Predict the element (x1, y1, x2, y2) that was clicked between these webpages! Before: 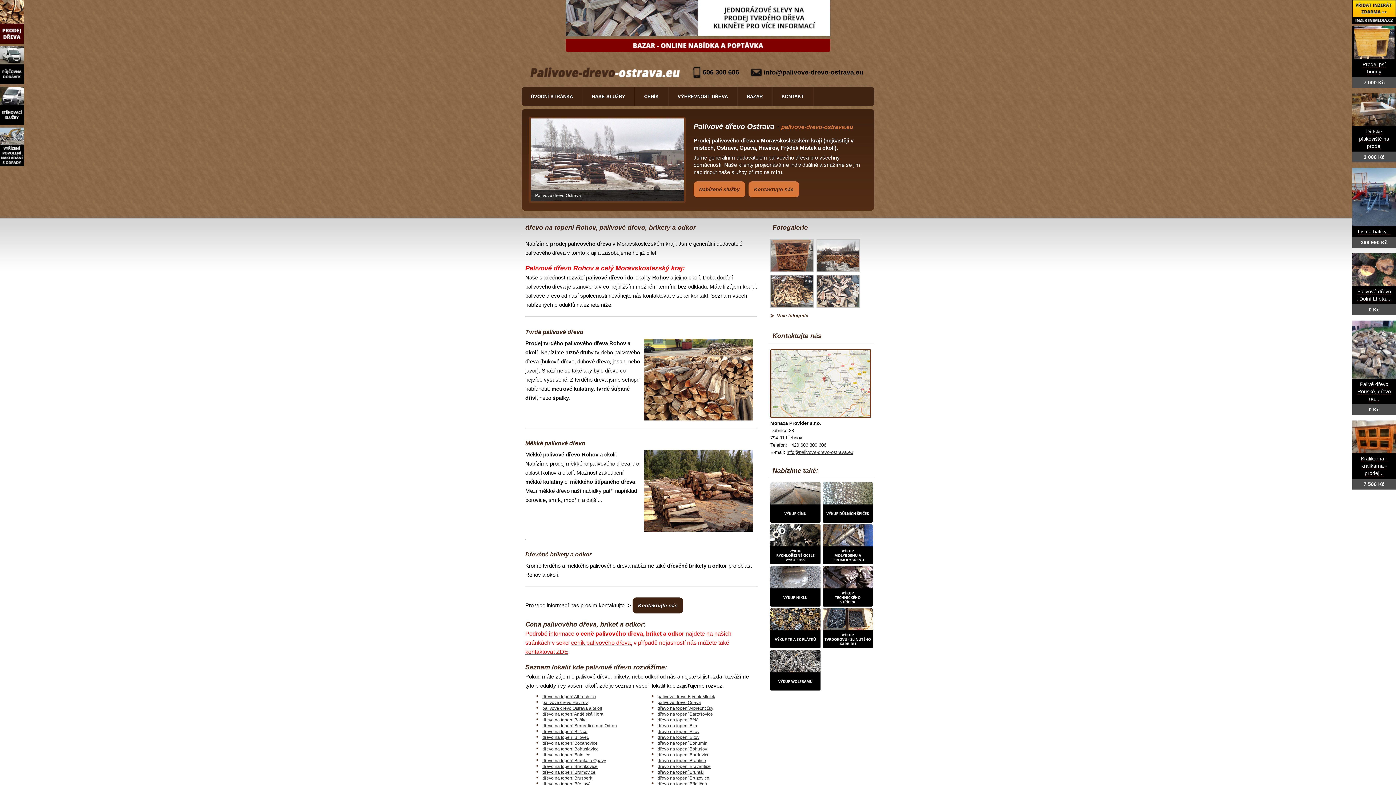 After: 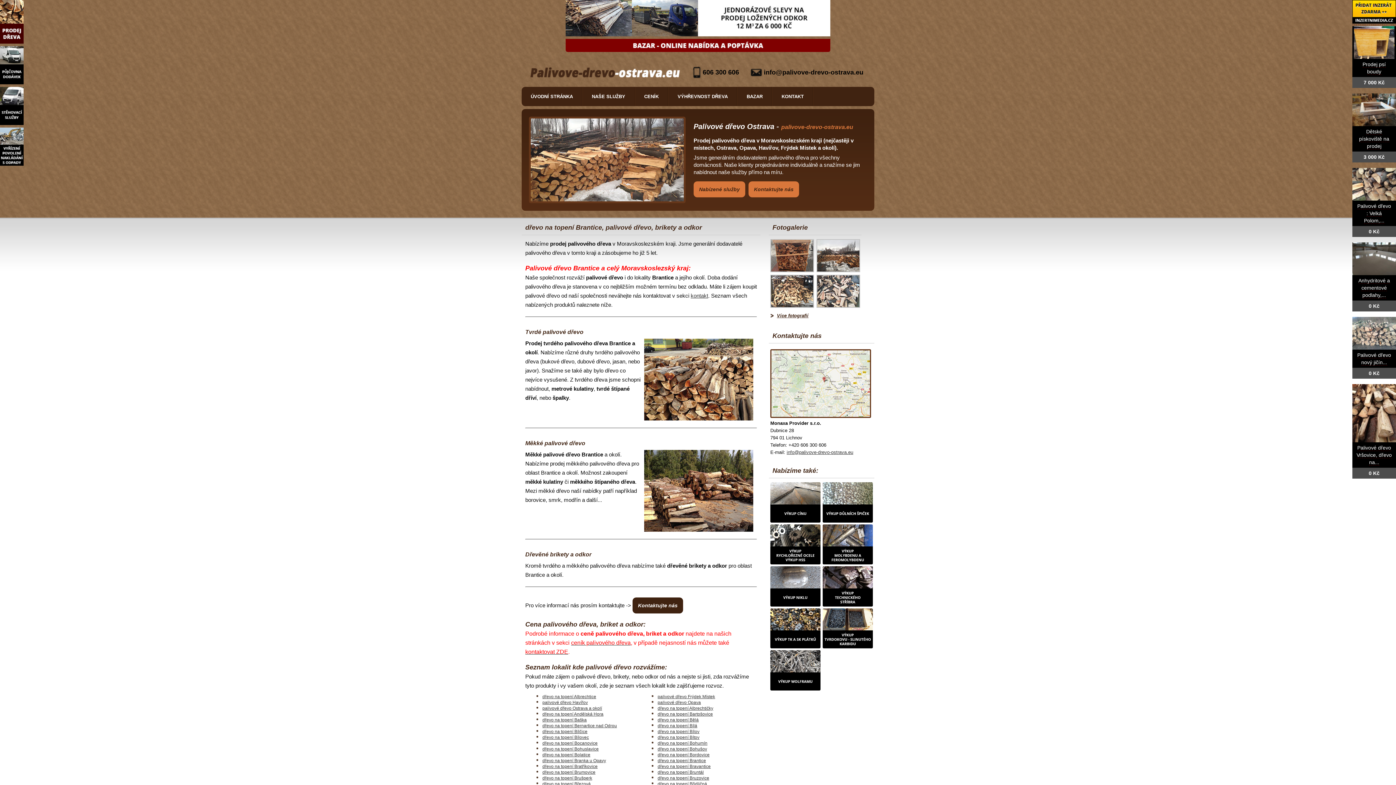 Action: label: dřevo na topení Brantice bbox: (657, 758, 706, 763)